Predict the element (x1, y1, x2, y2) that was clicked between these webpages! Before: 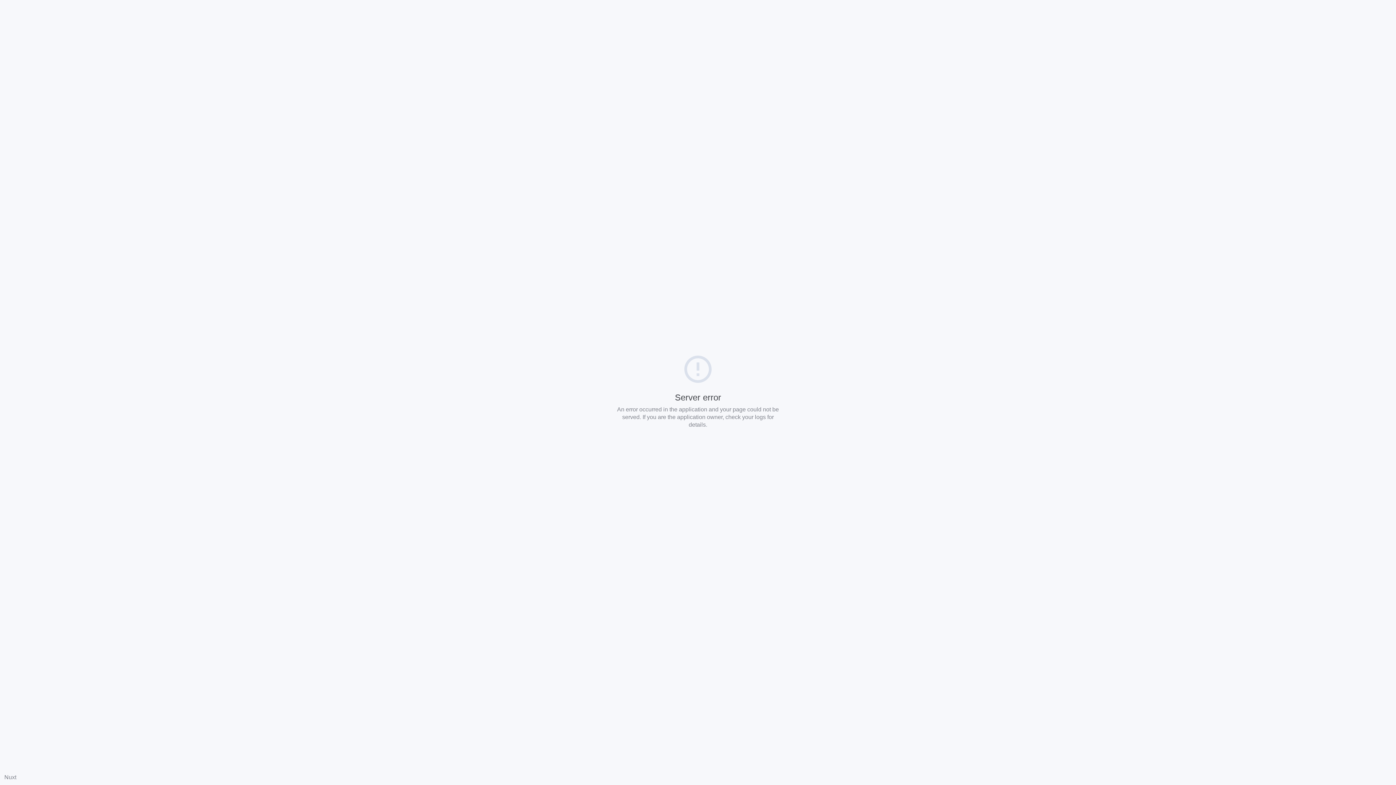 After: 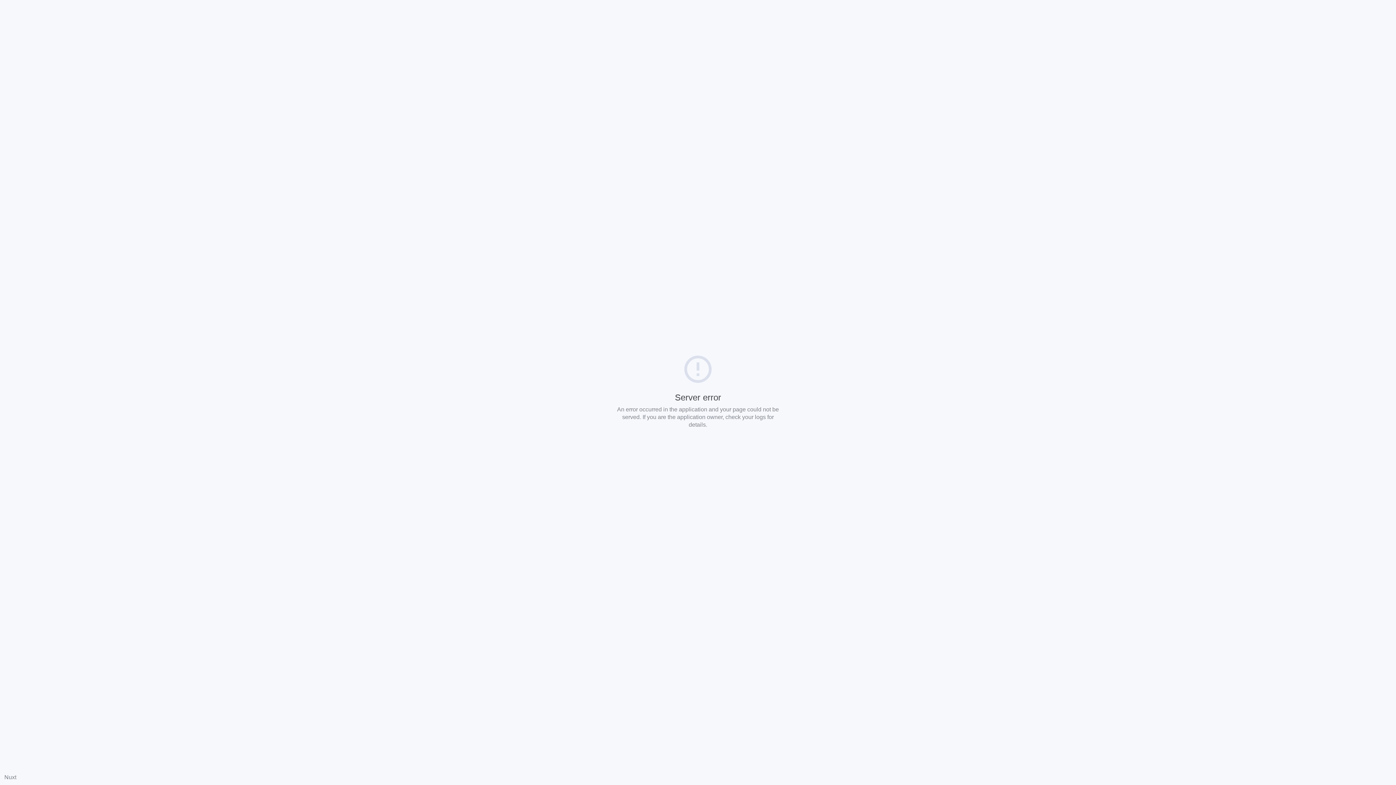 Action: bbox: (4, 774, 16, 780) label: Nuxt